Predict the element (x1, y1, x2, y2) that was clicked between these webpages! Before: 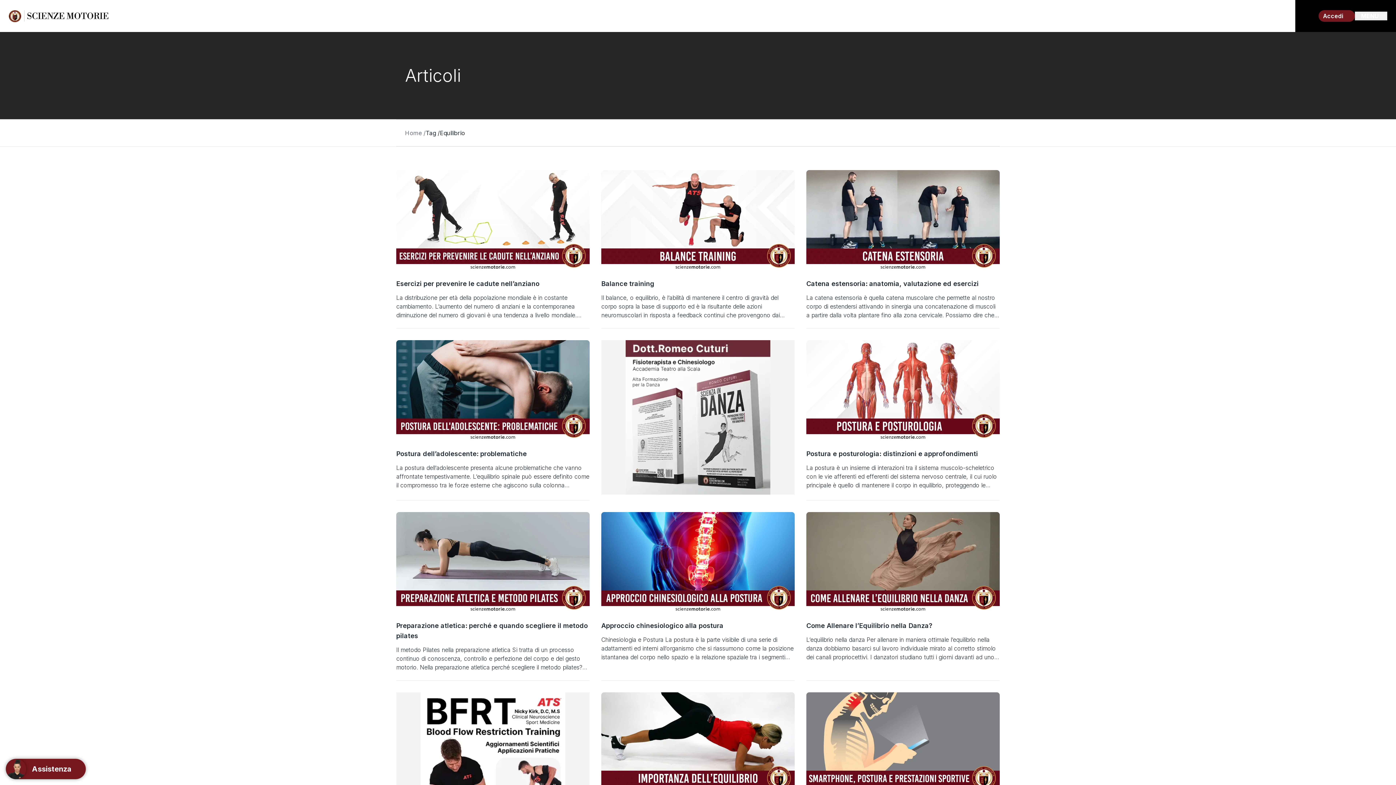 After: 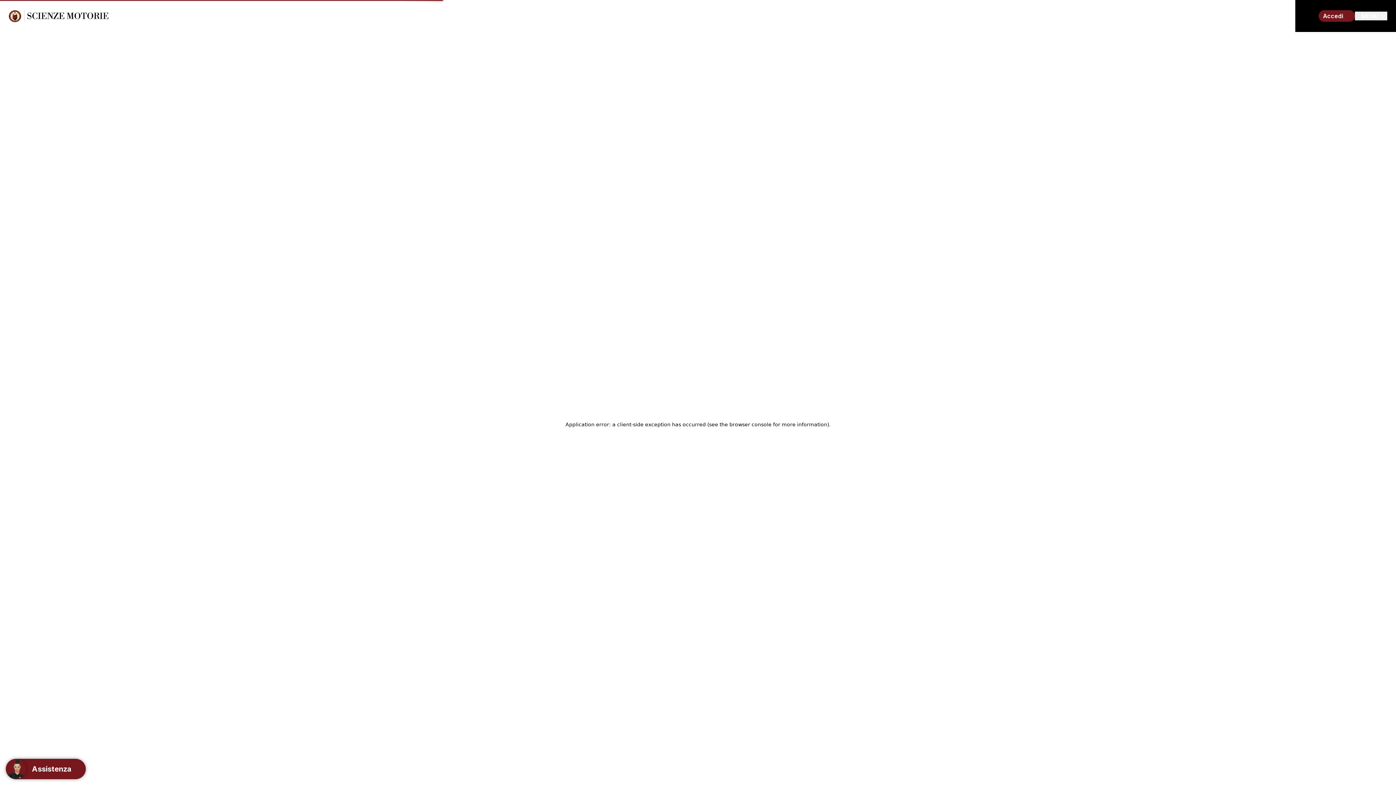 Action: bbox: (601, 170, 794, 328)